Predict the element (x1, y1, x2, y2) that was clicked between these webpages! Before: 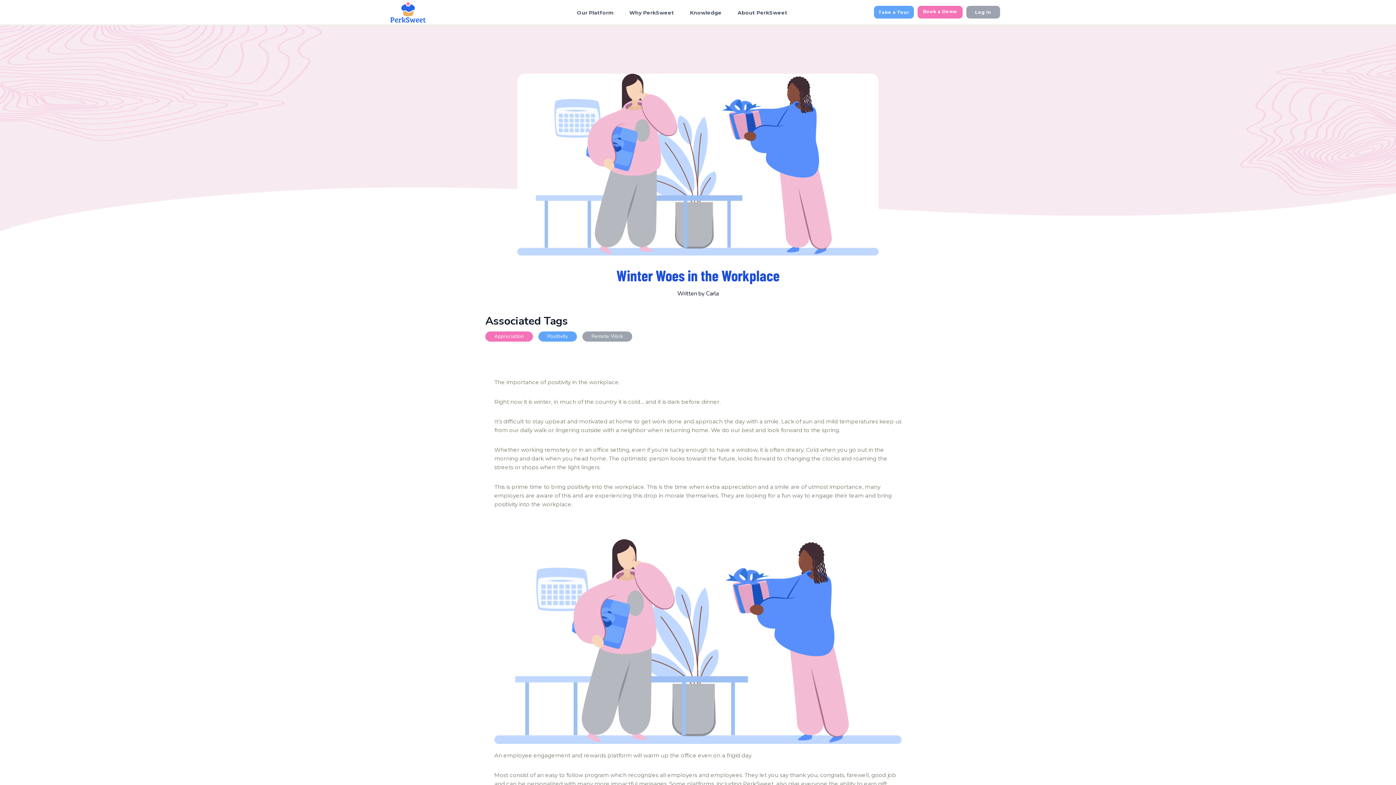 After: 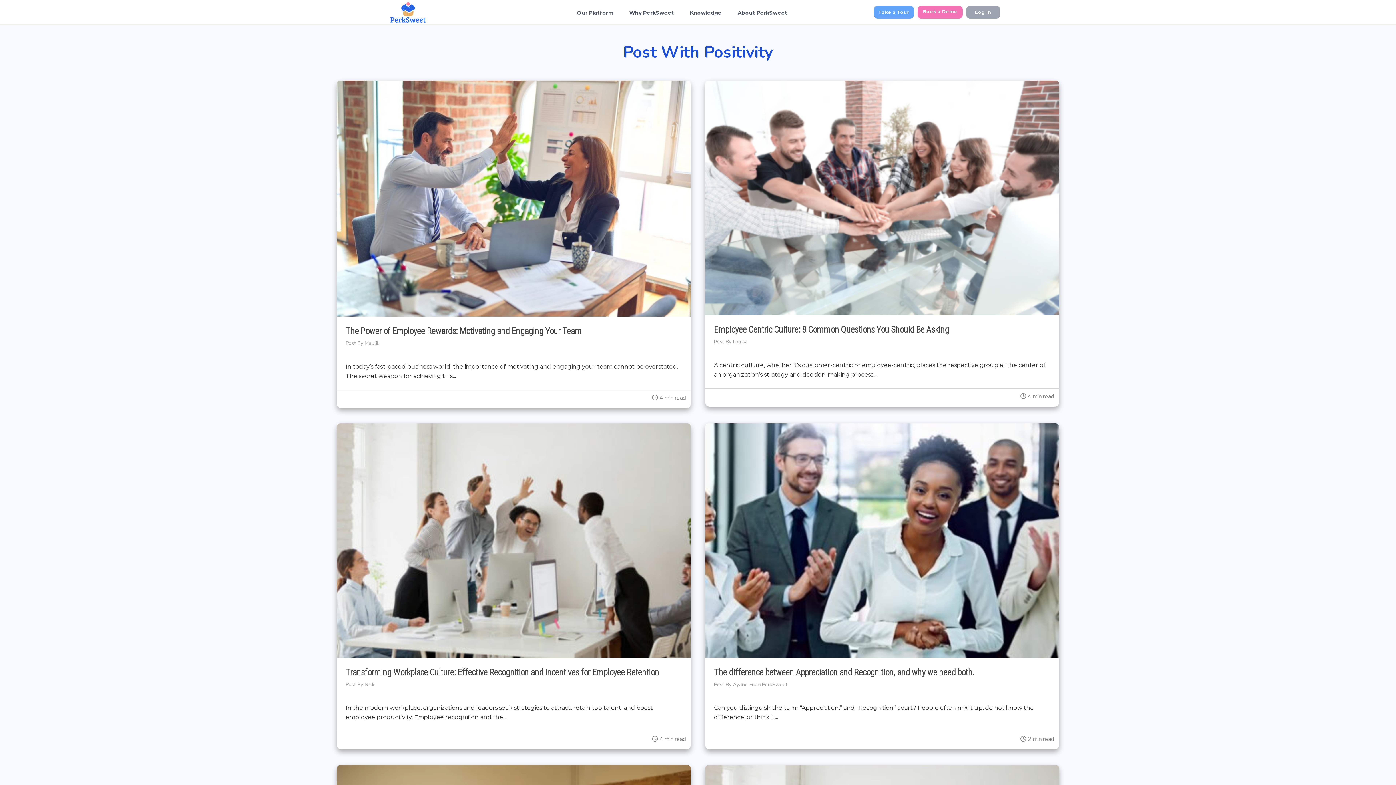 Action: bbox: (538, 331, 577, 341) label: Positivity